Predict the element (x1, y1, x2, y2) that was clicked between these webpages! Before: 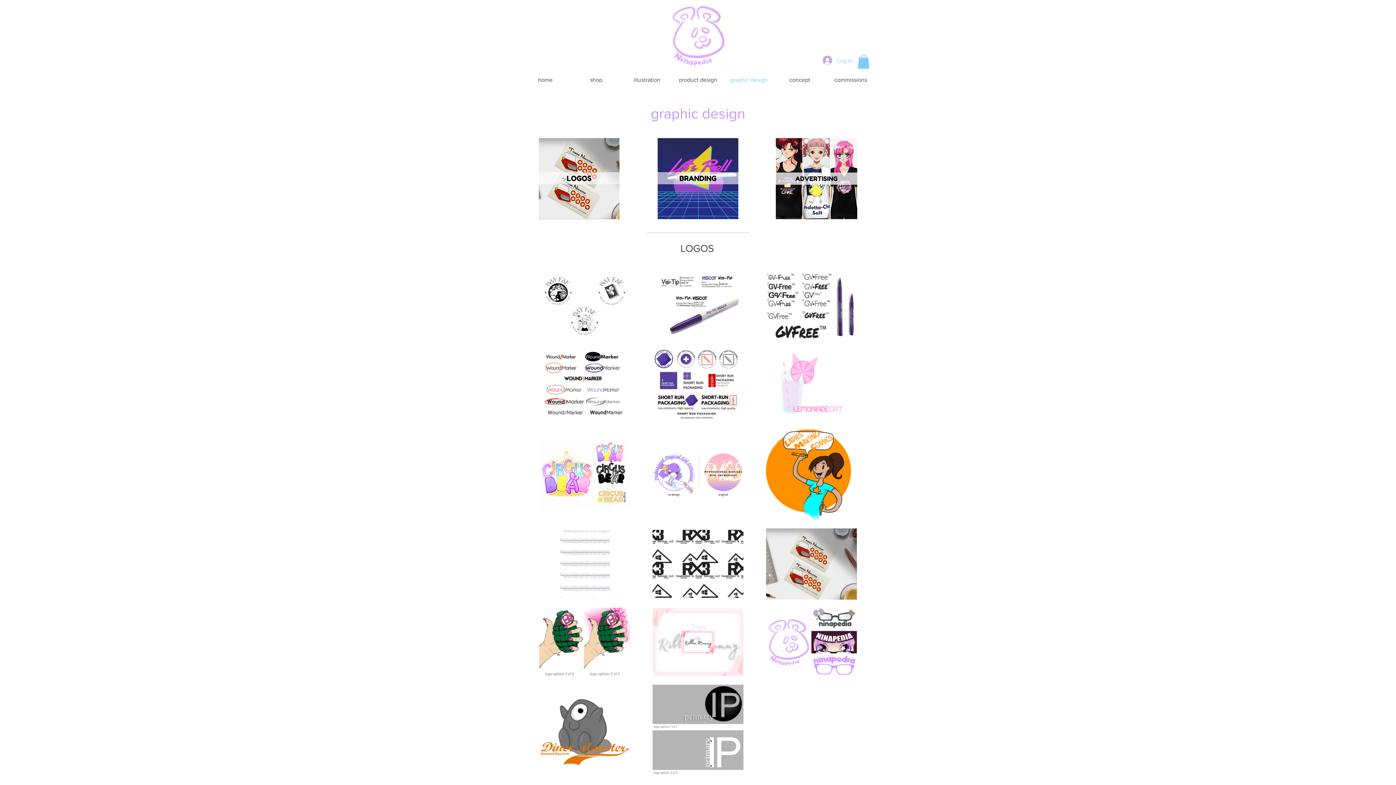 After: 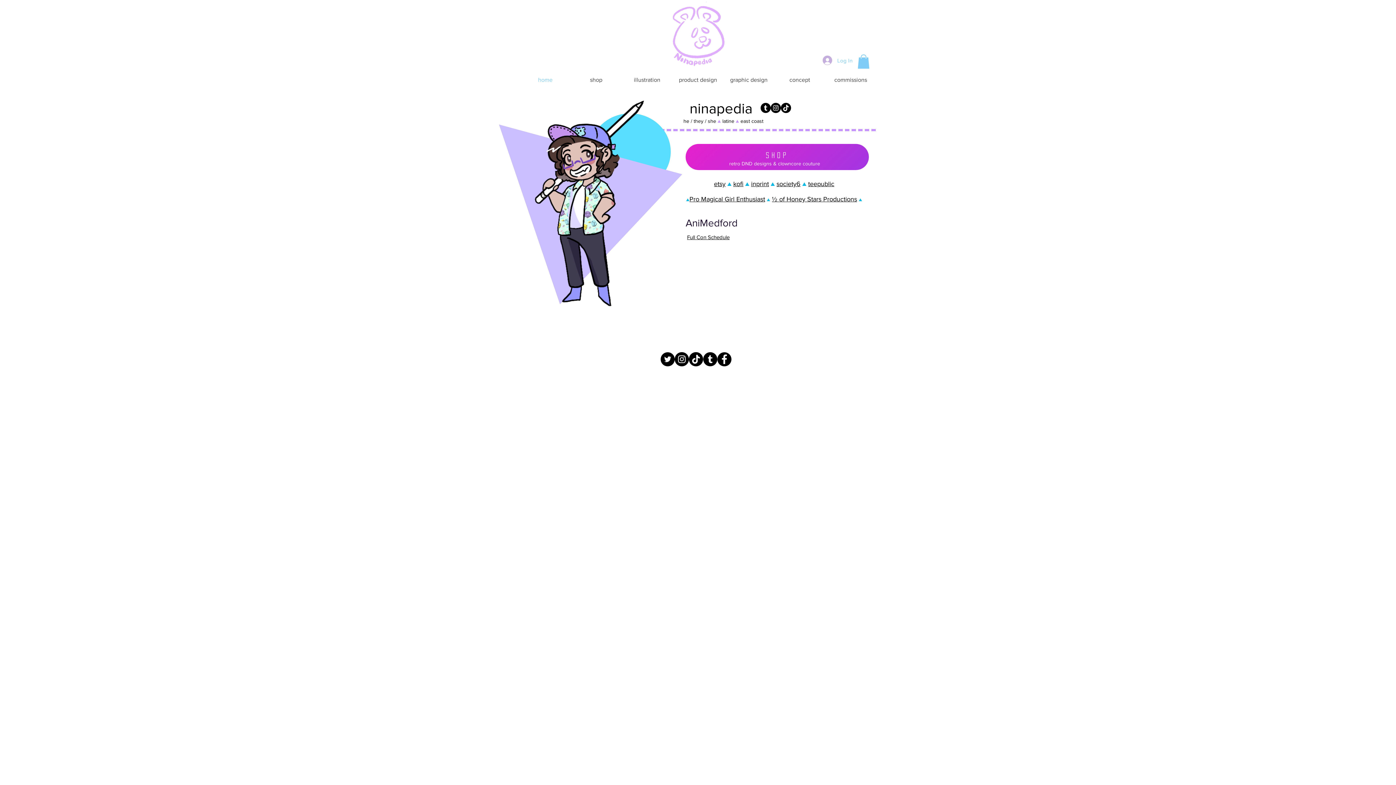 Action: bbox: (520, 72, 570, 87) label: home